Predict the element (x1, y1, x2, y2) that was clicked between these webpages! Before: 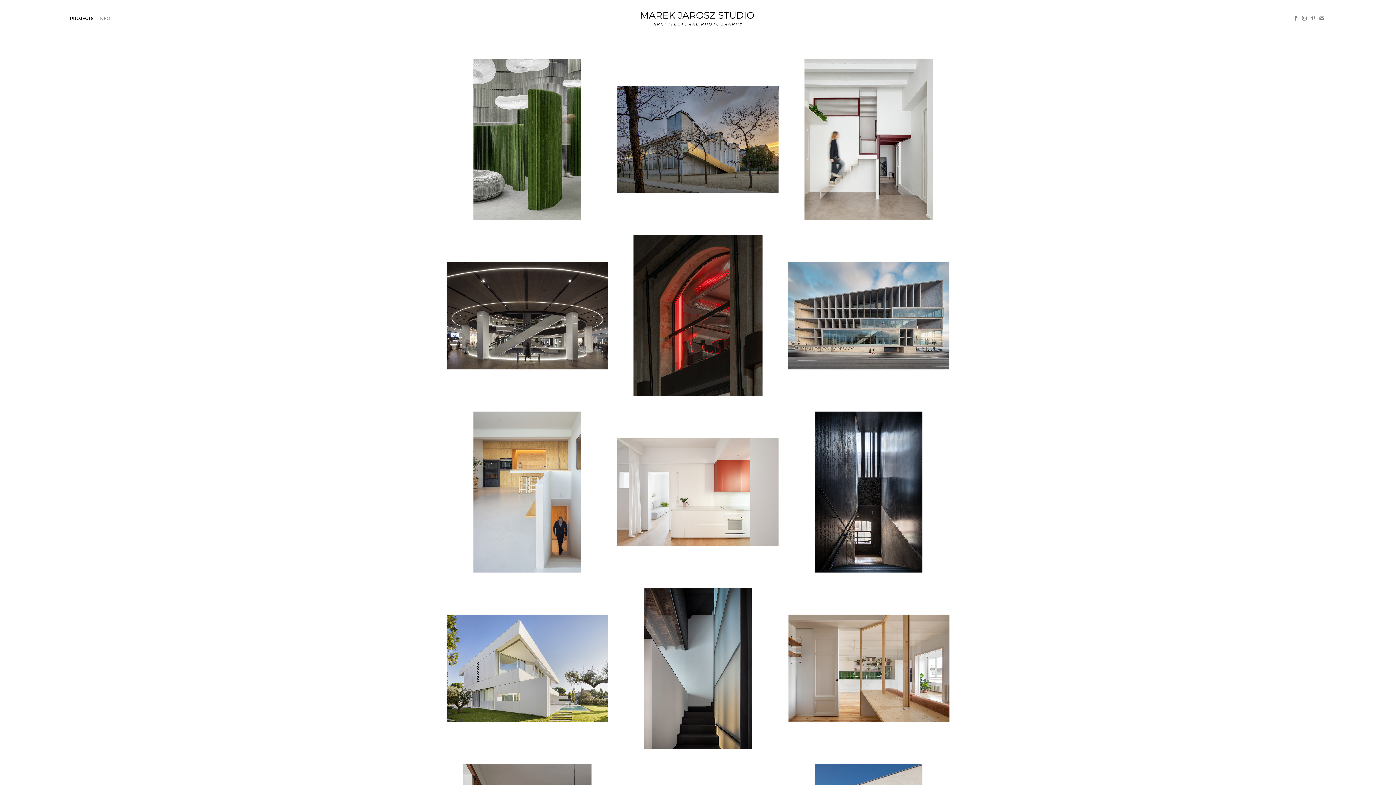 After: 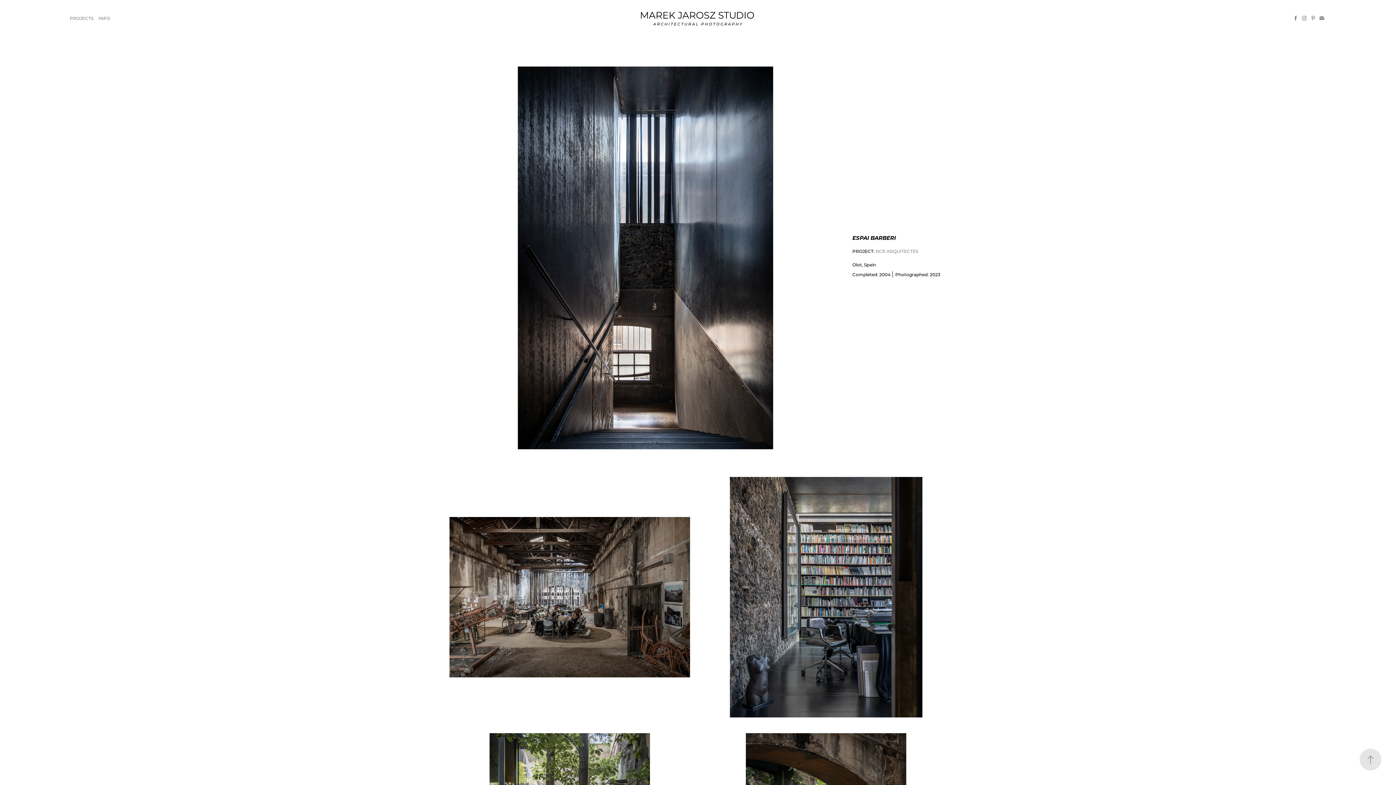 Action: bbox: (783, 406, 954, 583) label: ESPAI BARBERI